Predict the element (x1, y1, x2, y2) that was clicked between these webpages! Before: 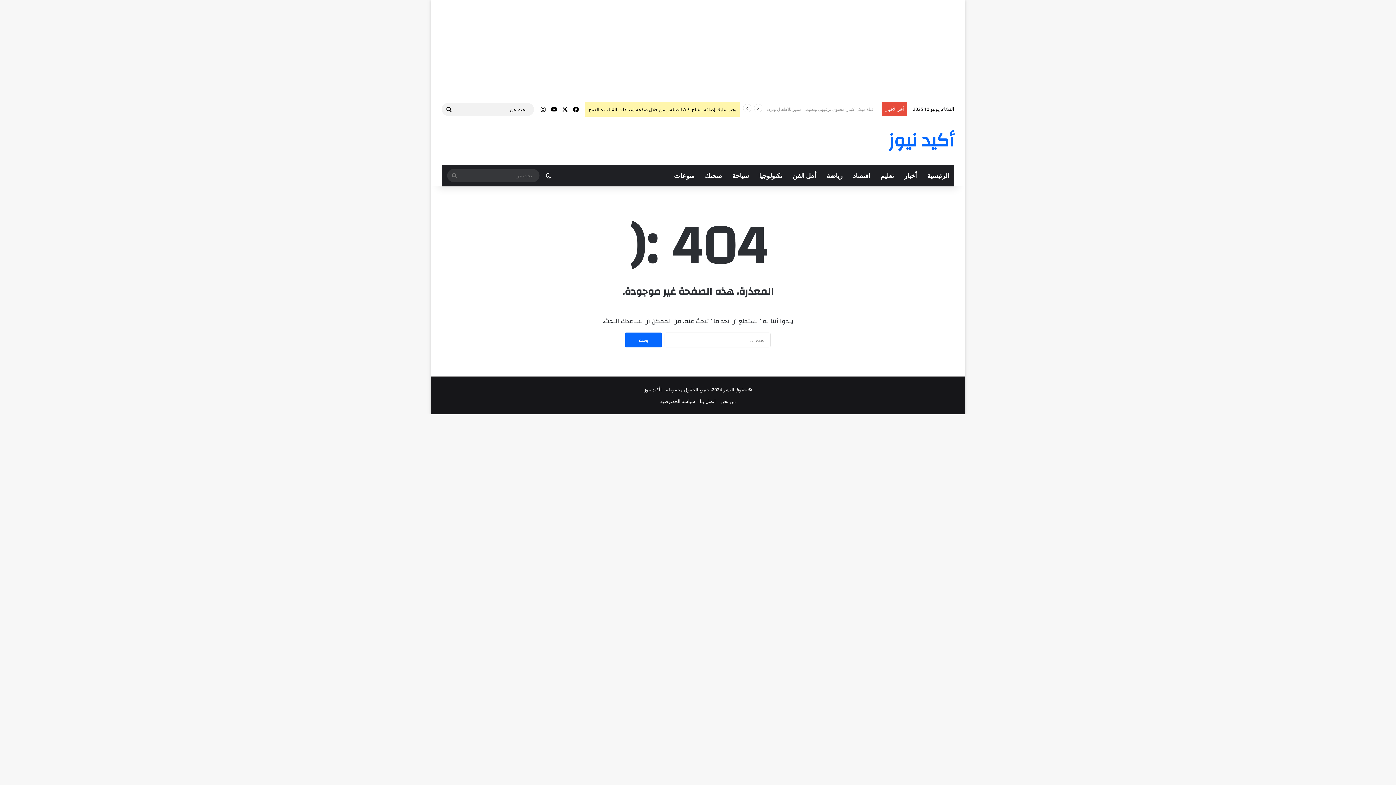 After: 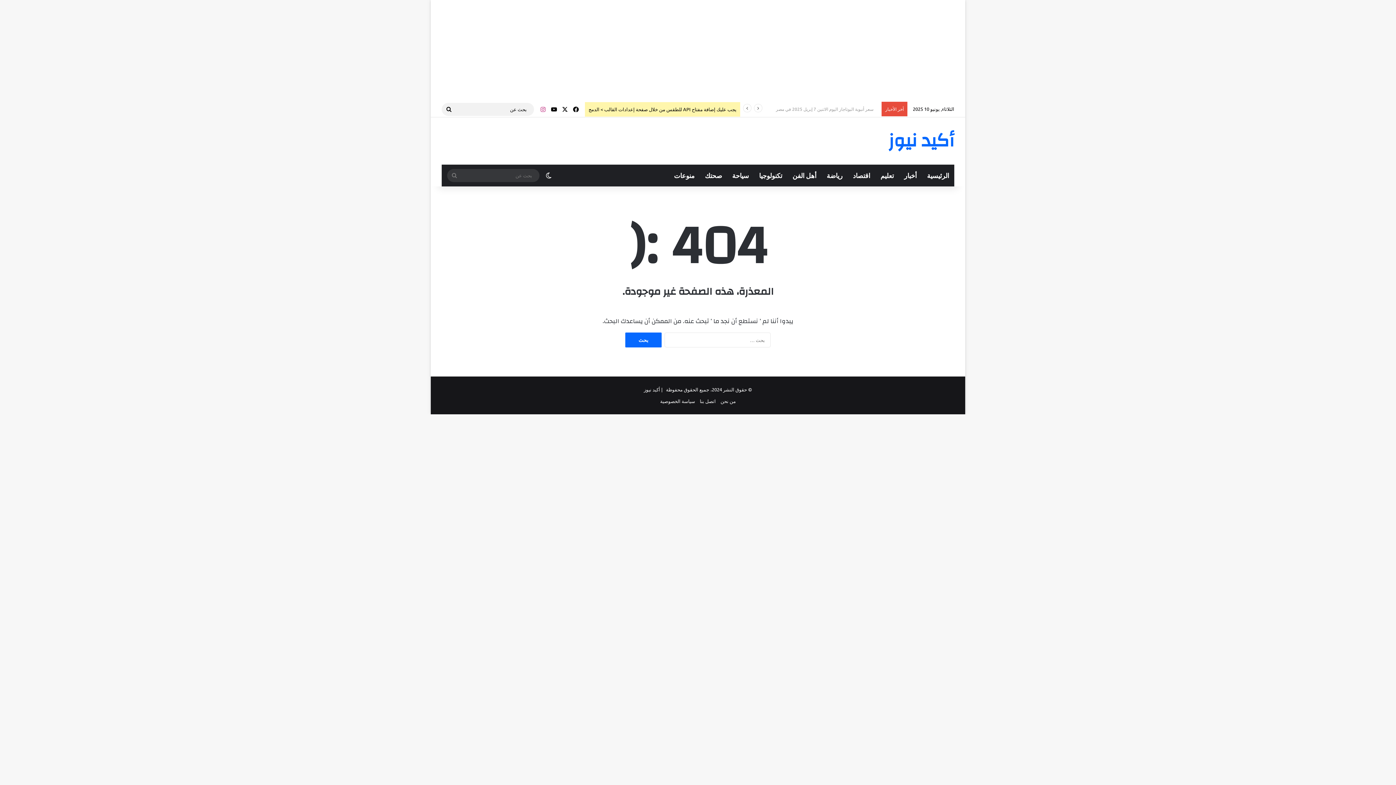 Action: label: انستقرام bbox: (537, 102, 548, 116)